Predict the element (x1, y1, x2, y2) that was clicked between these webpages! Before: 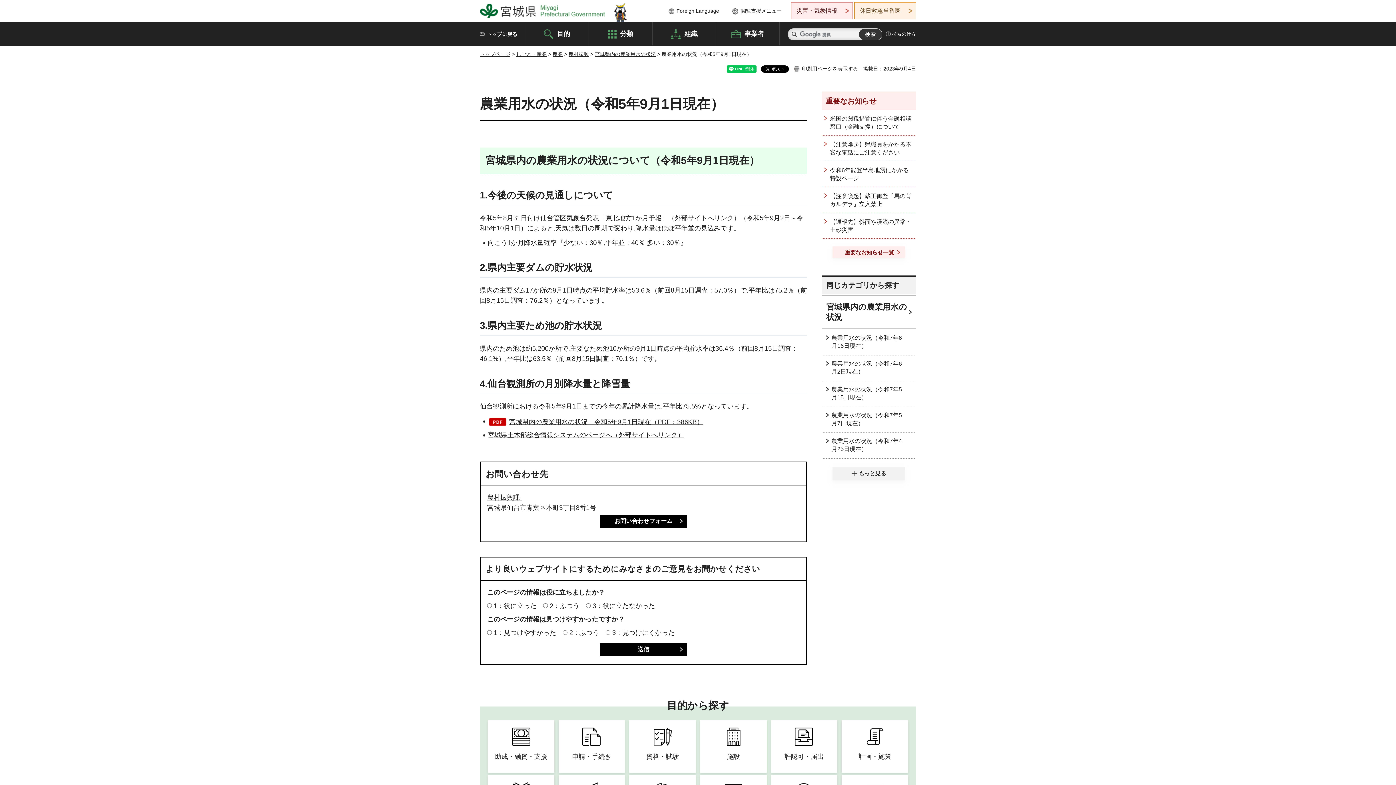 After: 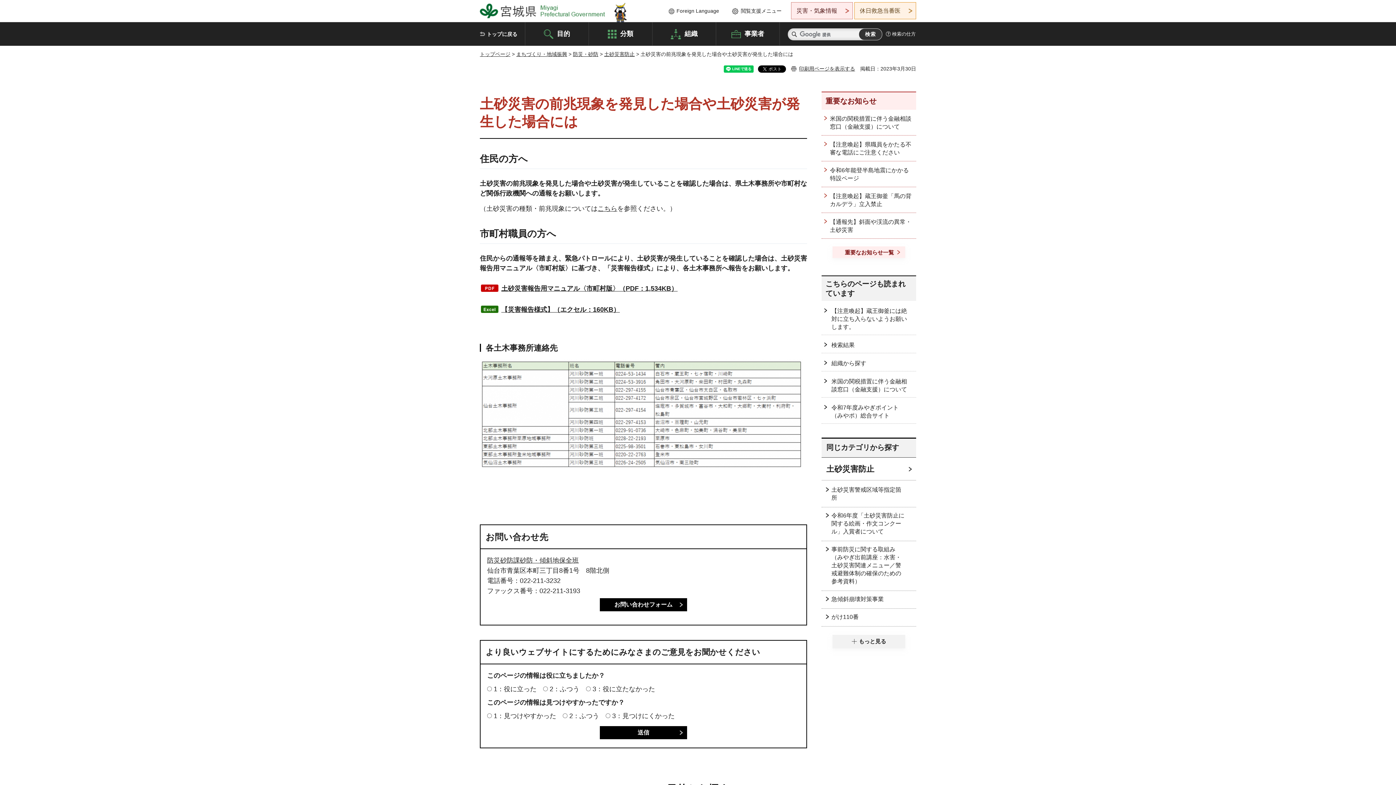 Action: label: 【通報先】斜面や渓流の異常・土砂災害 bbox: (821, 213, 916, 238)